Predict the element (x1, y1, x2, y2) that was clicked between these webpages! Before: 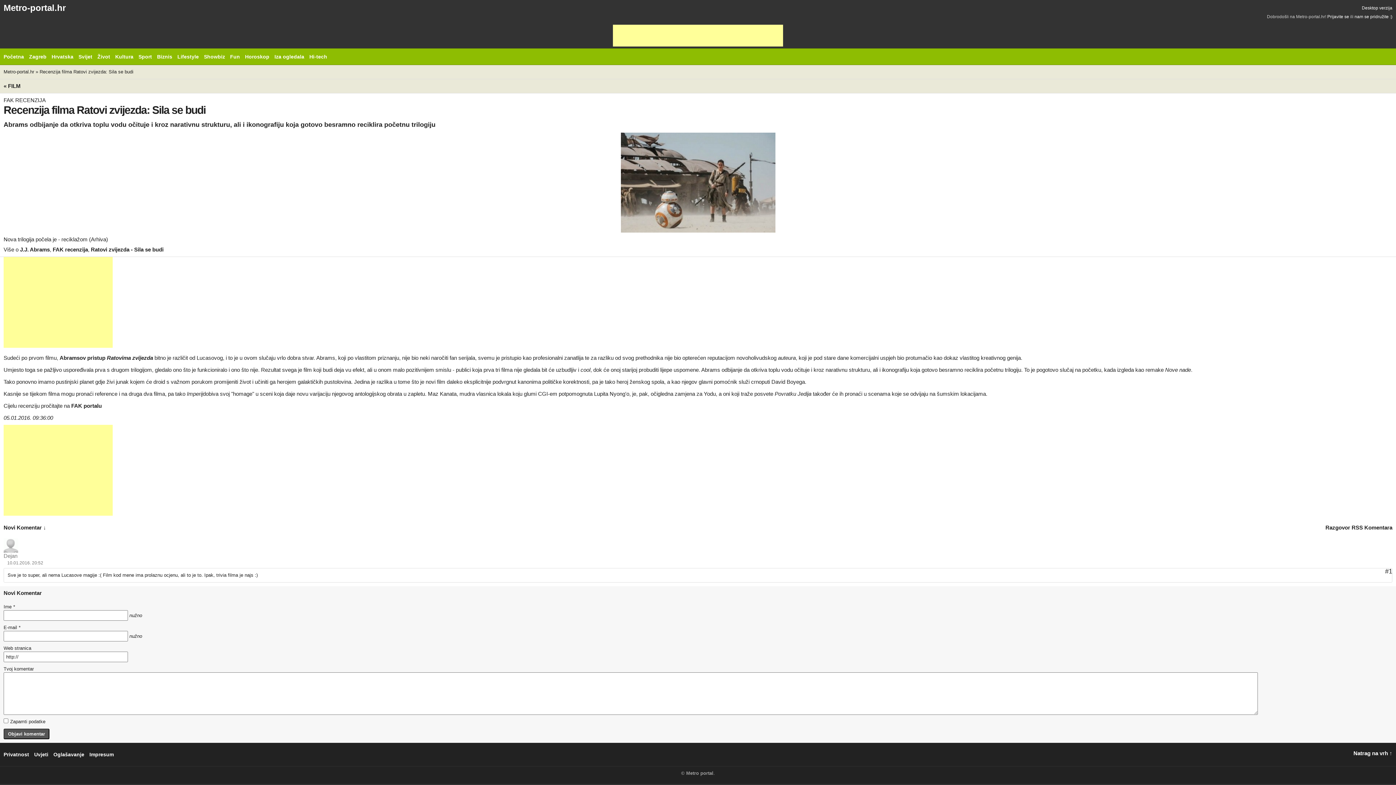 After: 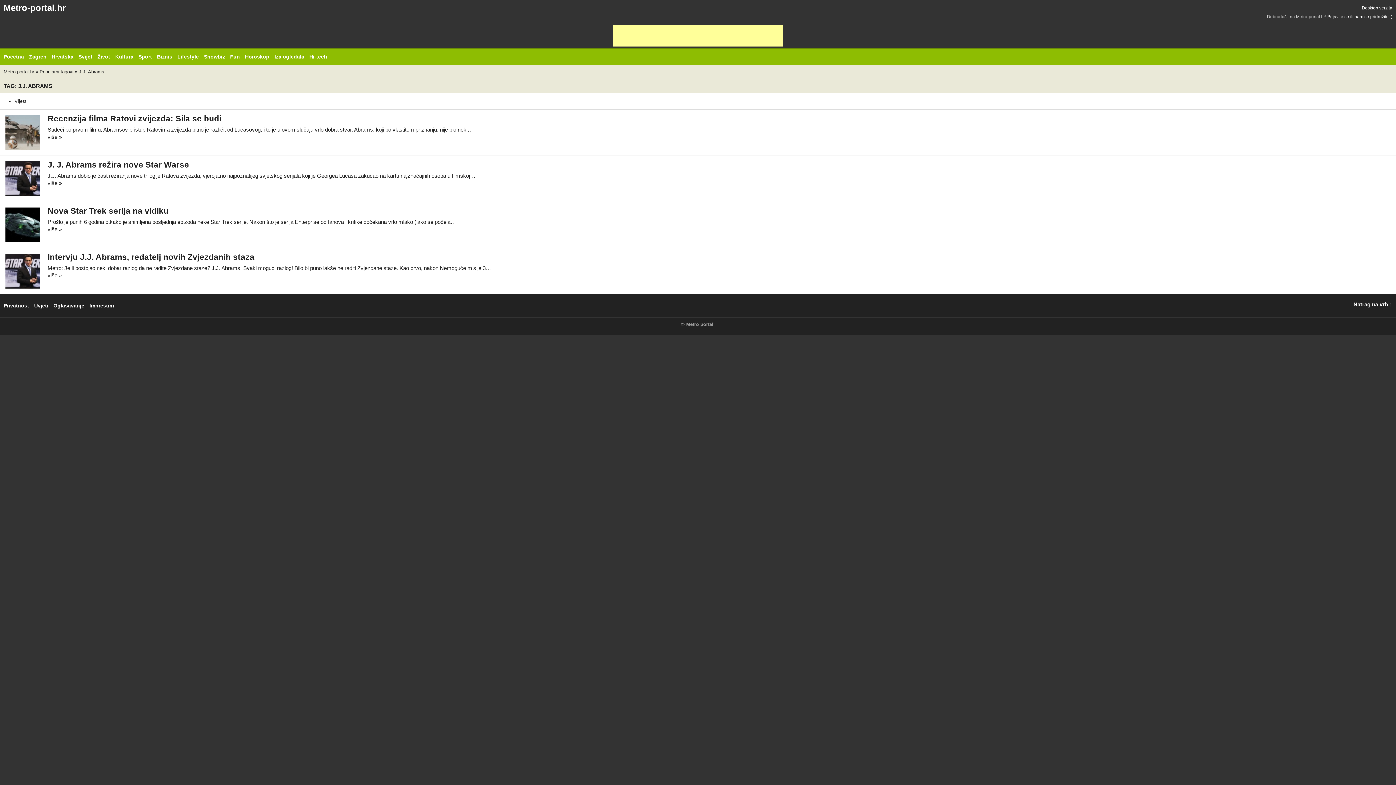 Action: label: J.J. Abrams bbox: (20, 246, 49, 252)